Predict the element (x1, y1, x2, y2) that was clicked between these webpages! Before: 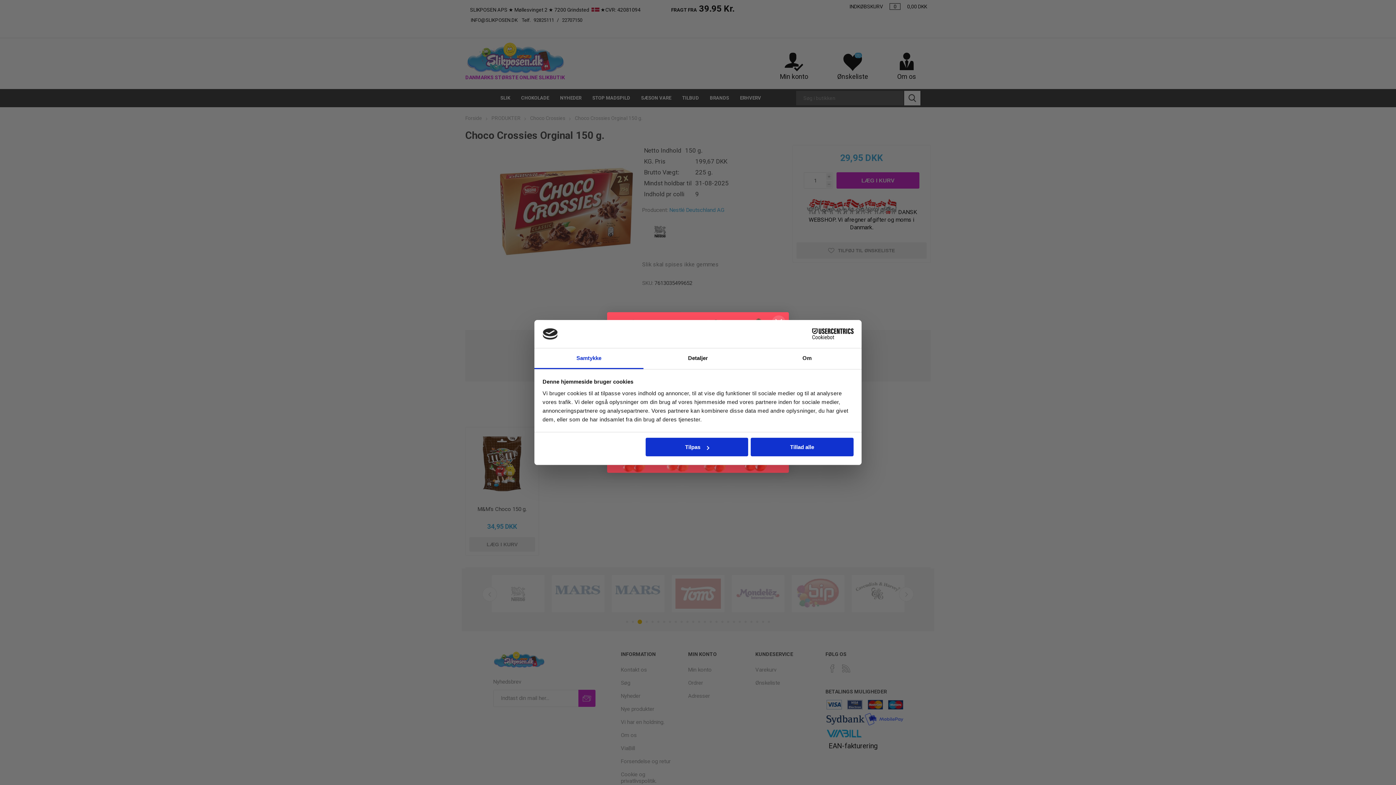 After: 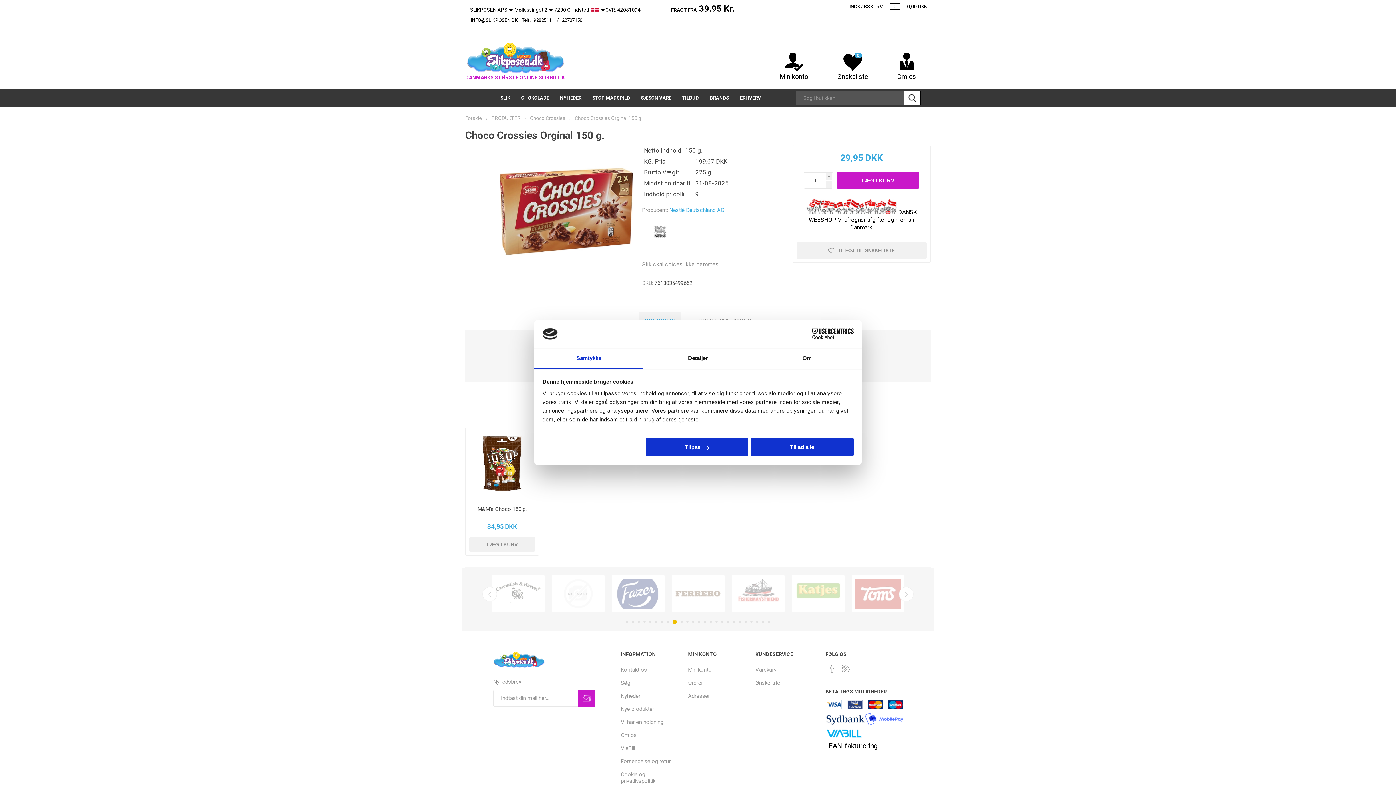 Action: bbox: (534, 348, 643, 369) label: Samtykke